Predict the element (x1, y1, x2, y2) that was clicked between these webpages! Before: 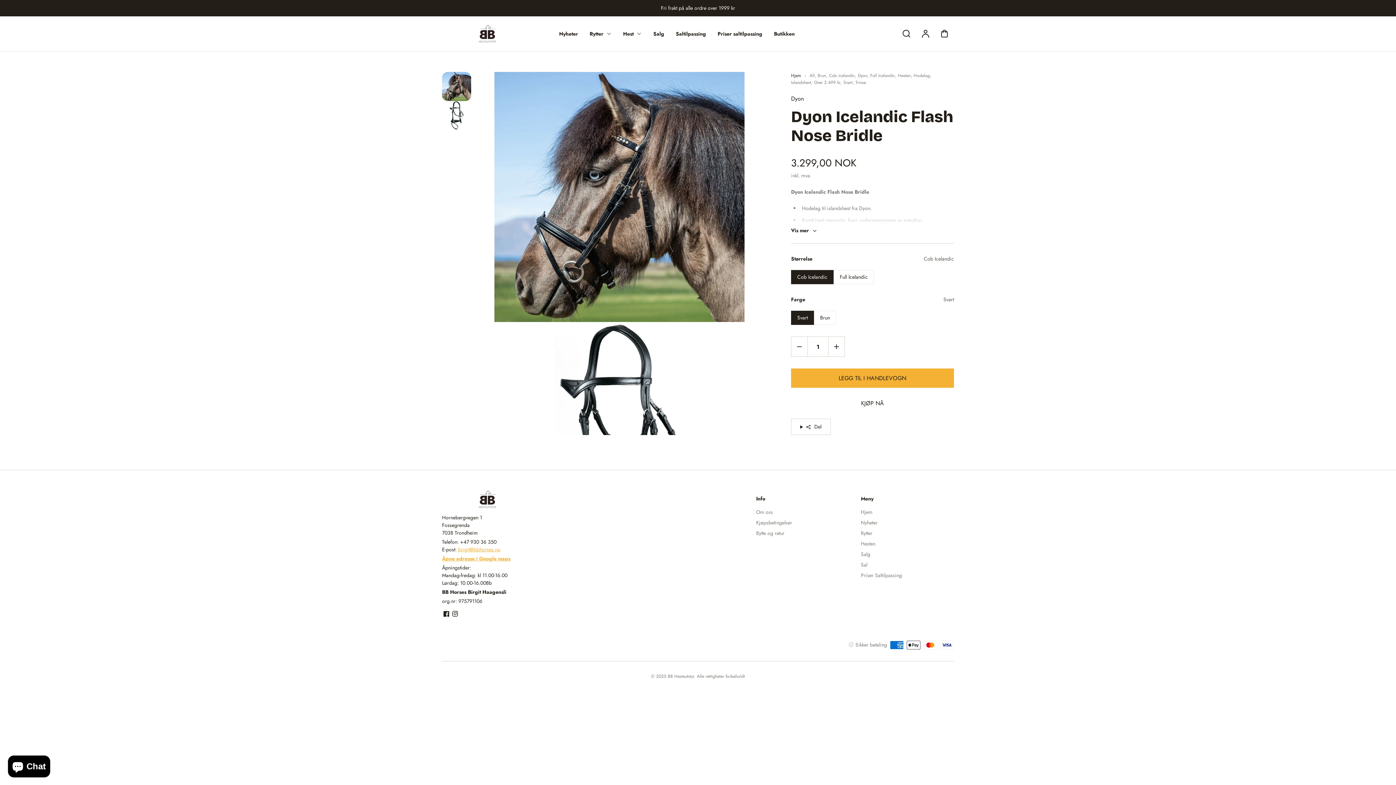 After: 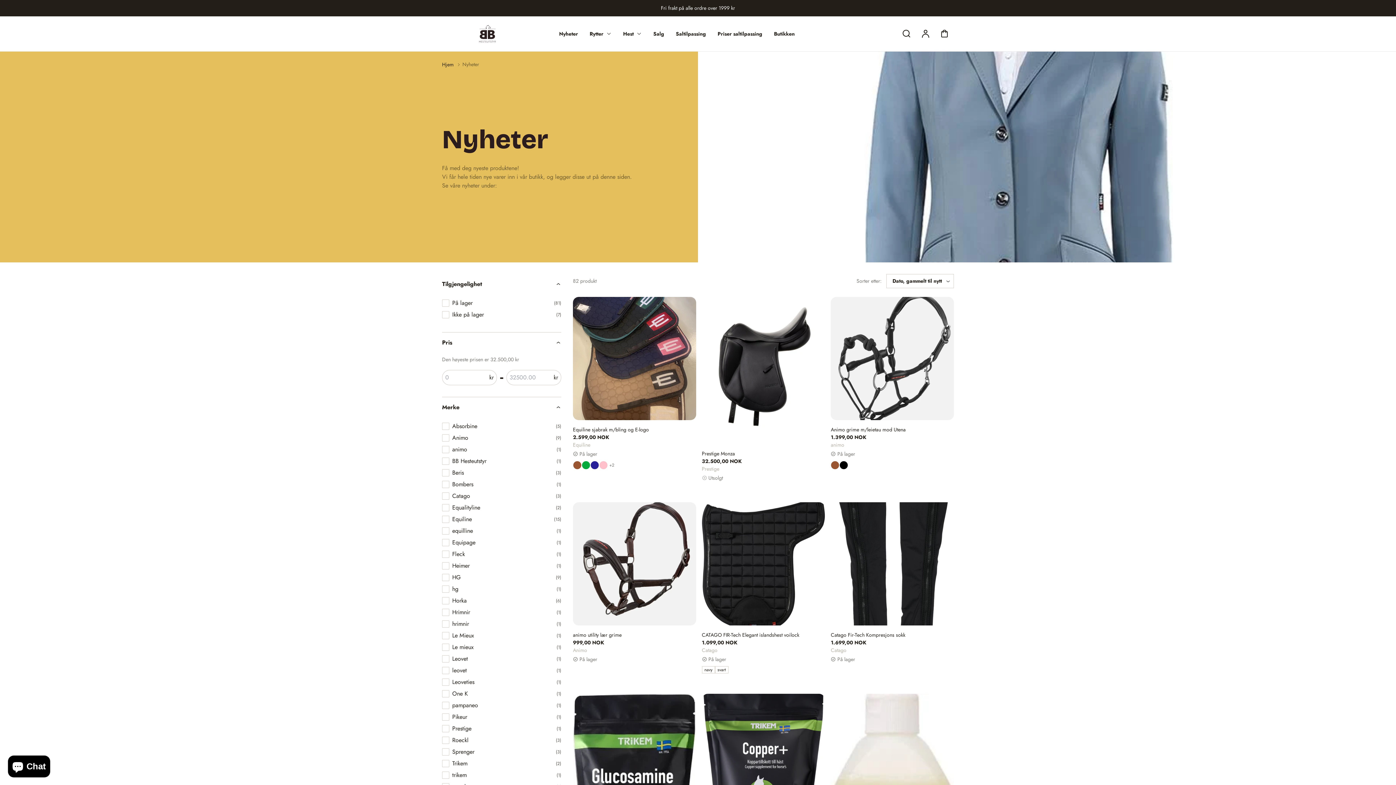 Action: label: Nyheter bbox: (861, 519, 877, 526)